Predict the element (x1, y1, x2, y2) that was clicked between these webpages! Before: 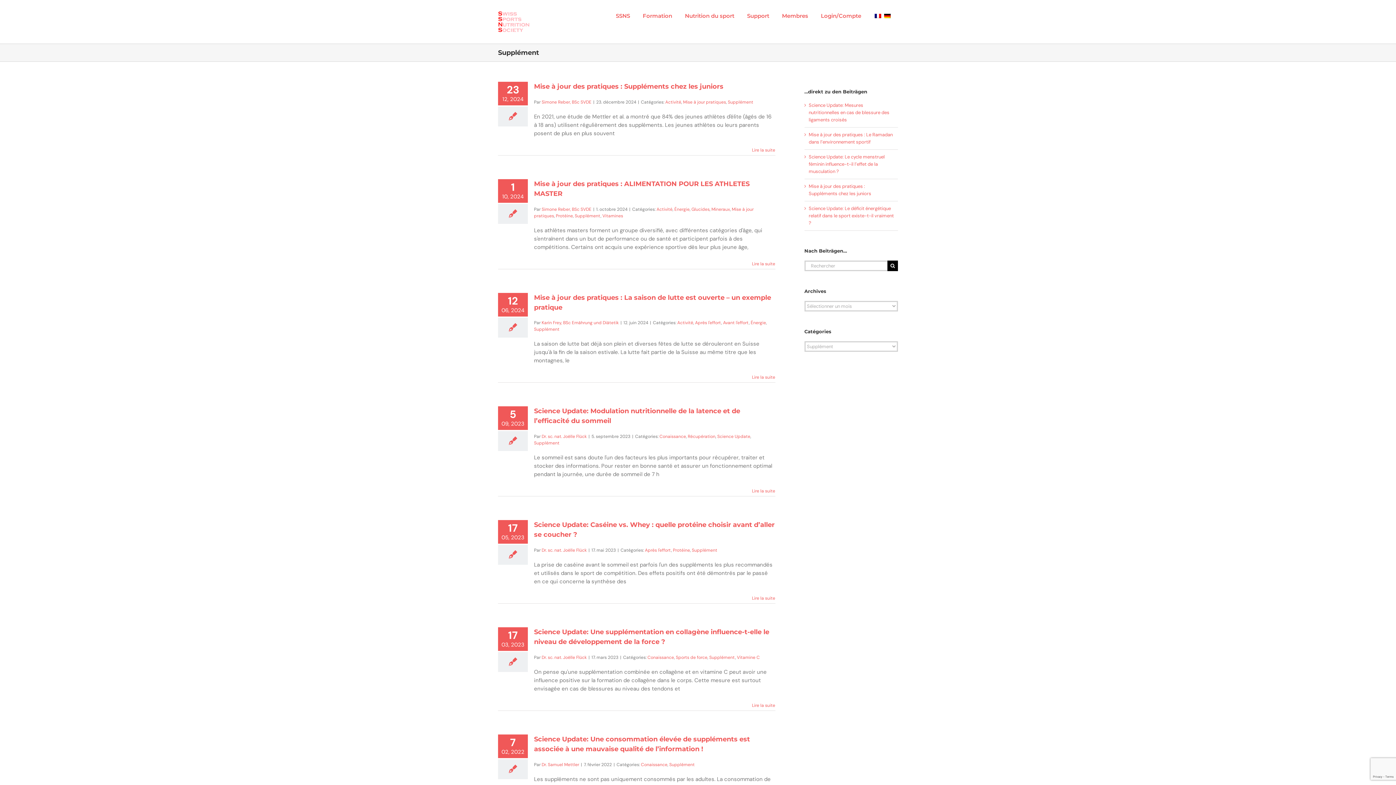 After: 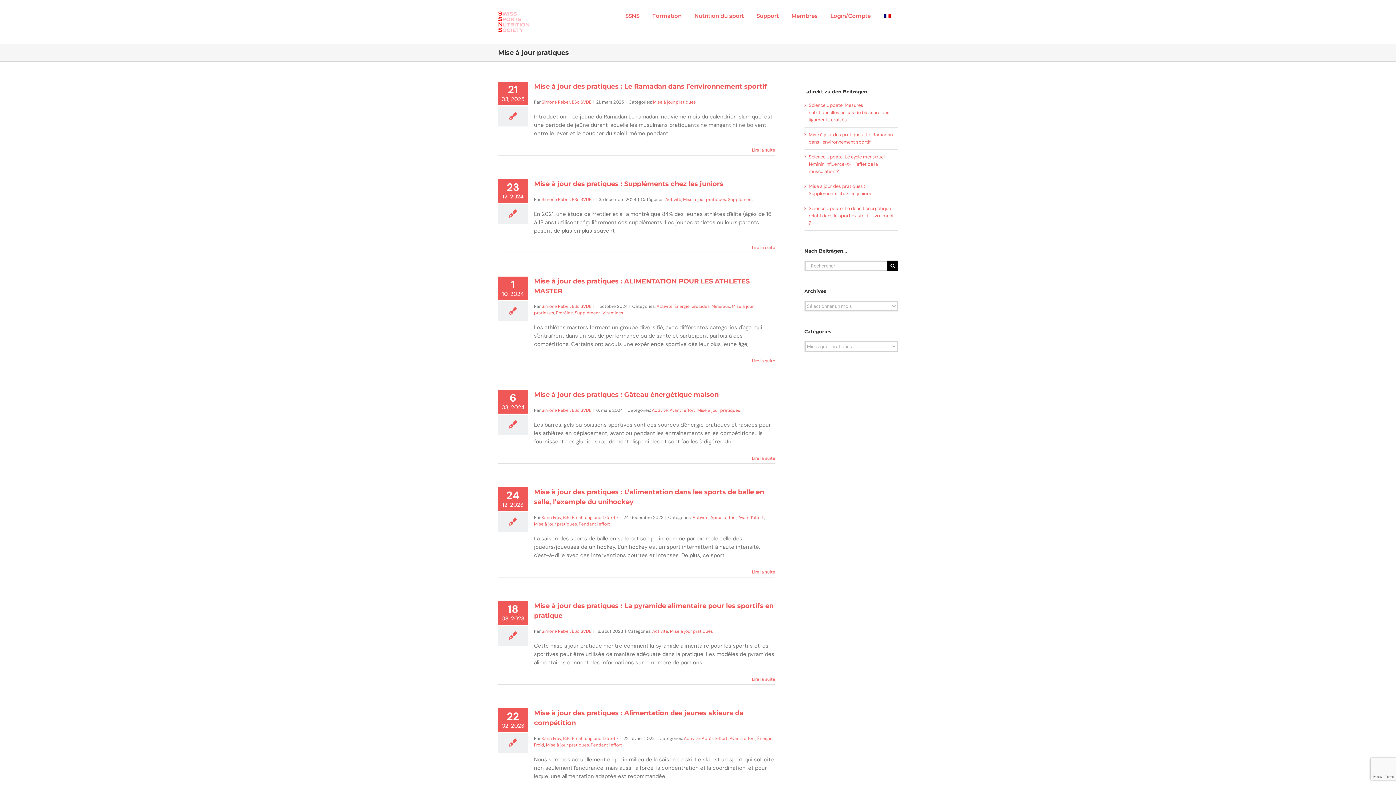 Action: label: Mise à jour pratiques bbox: (683, 99, 726, 105)